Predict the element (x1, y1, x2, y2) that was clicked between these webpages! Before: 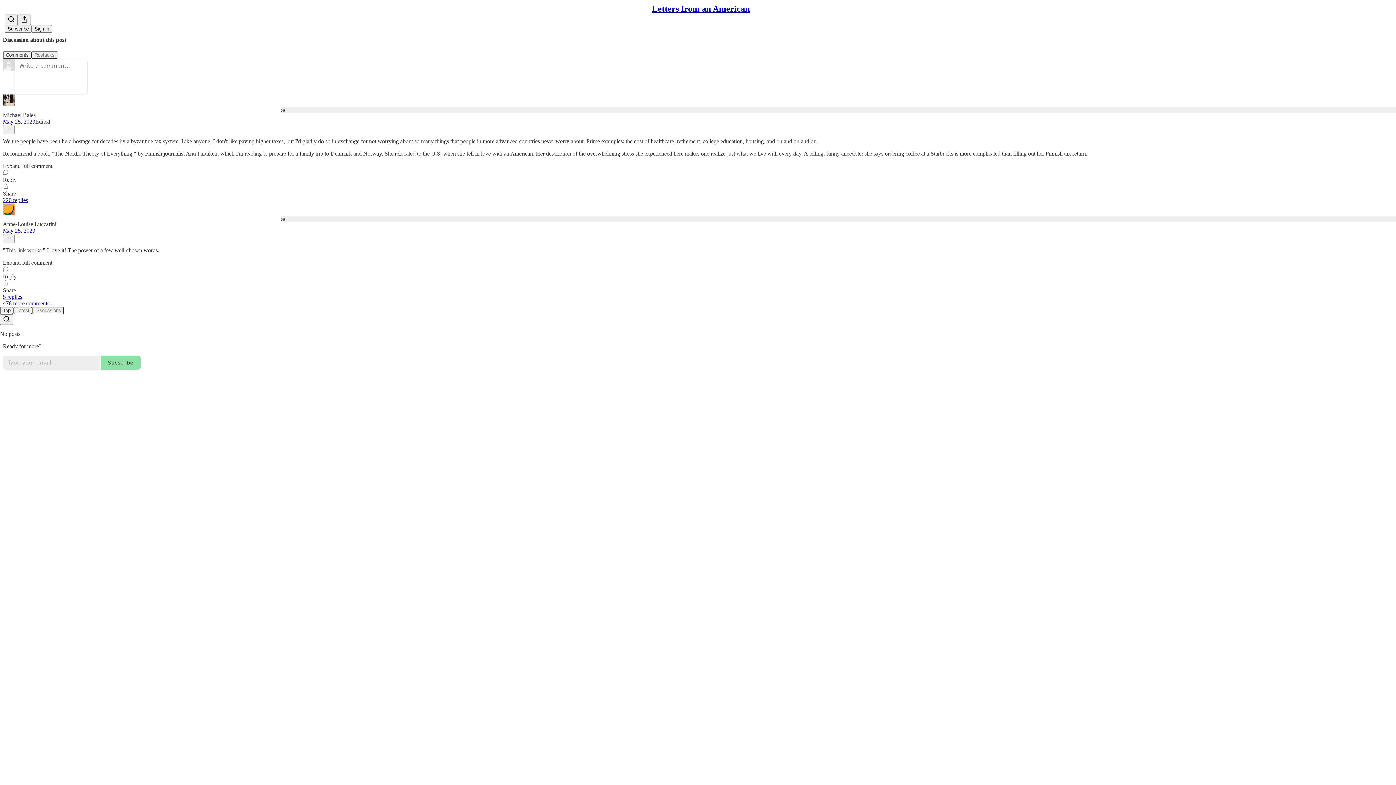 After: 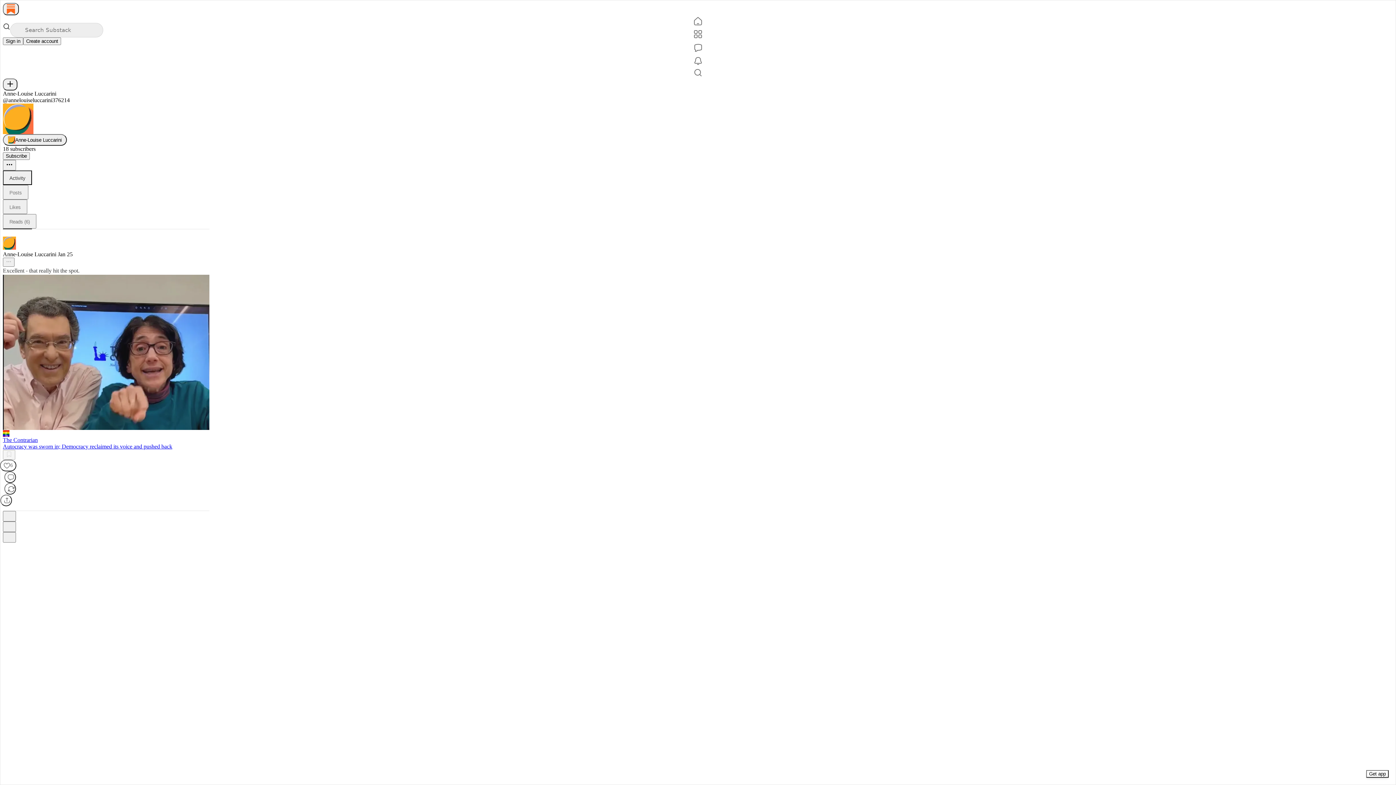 Action: bbox: (2, 203, 1393, 215) label: View Anne-Louise Luccarini's profile